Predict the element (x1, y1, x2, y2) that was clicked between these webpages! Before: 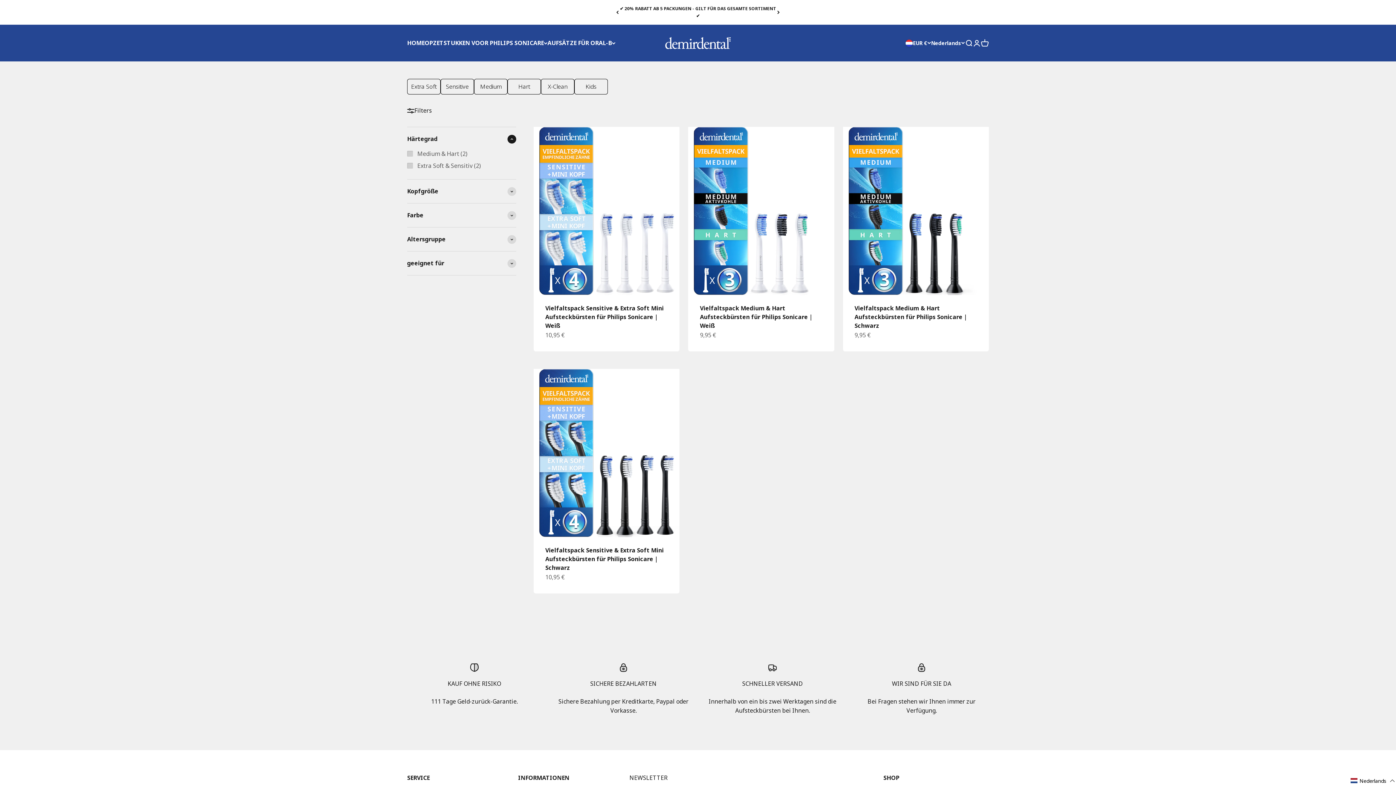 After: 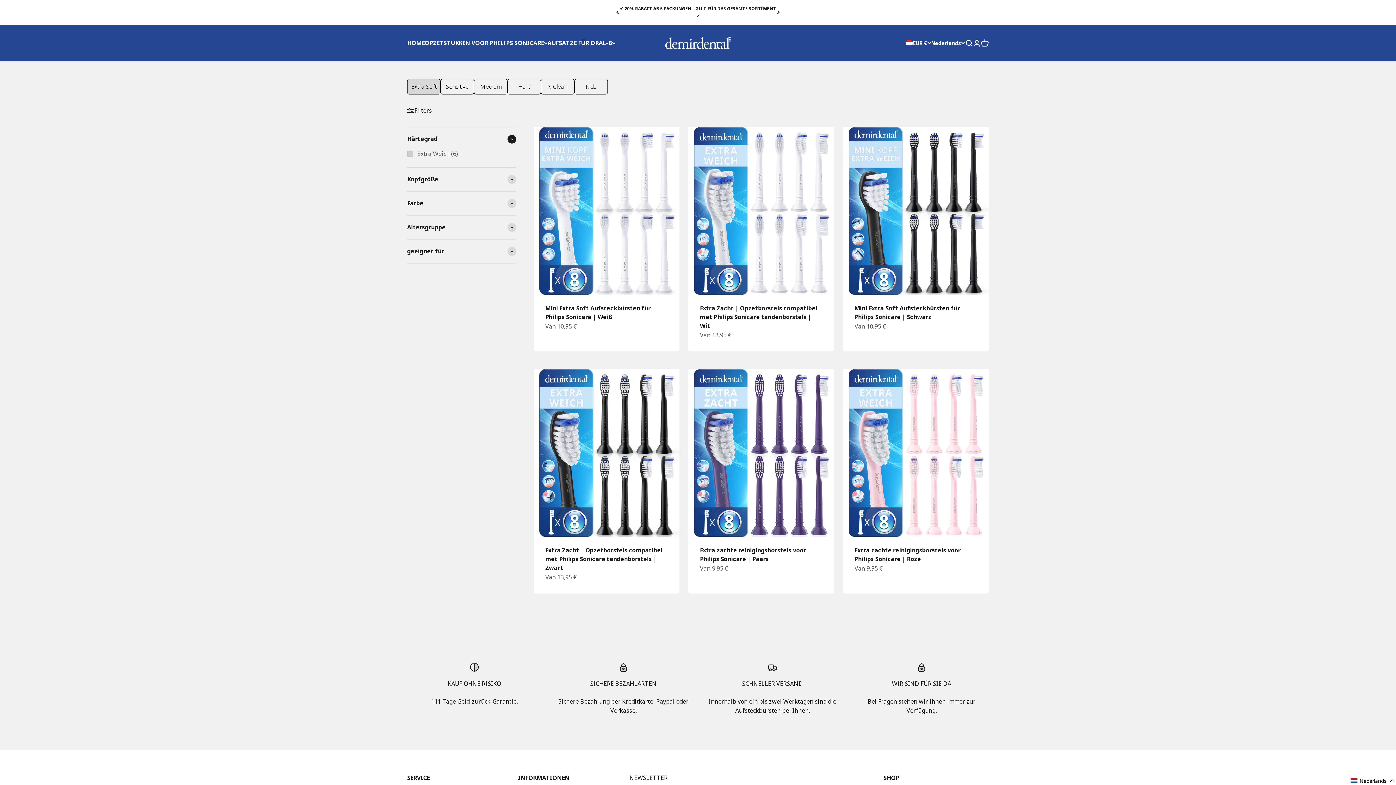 Action: bbox: (407, 79, 440, 94) label: Extra Soft